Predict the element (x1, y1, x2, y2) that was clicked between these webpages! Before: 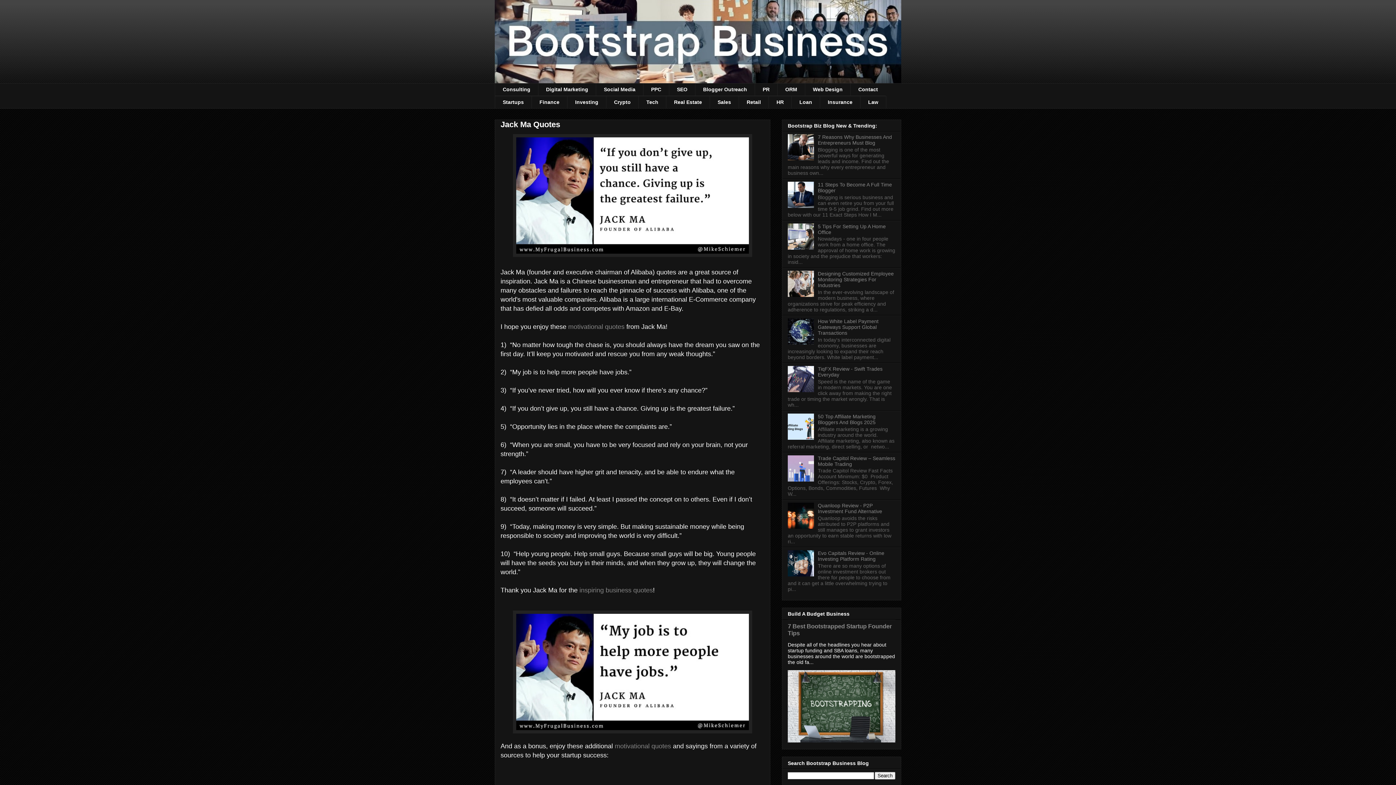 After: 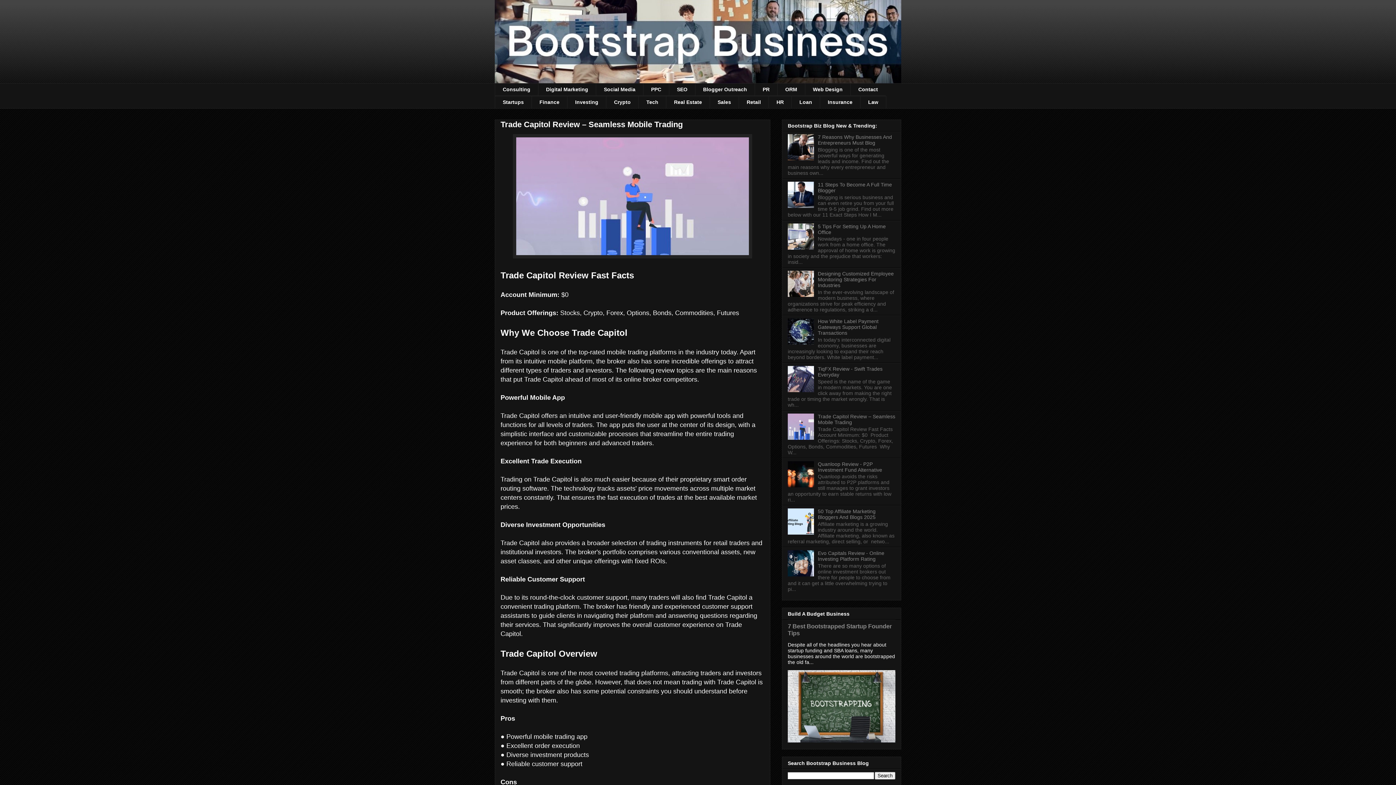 Action: label: Trade Capitol Review – Seamless Mobile Trading bbox: (818, 455, 895, 467)